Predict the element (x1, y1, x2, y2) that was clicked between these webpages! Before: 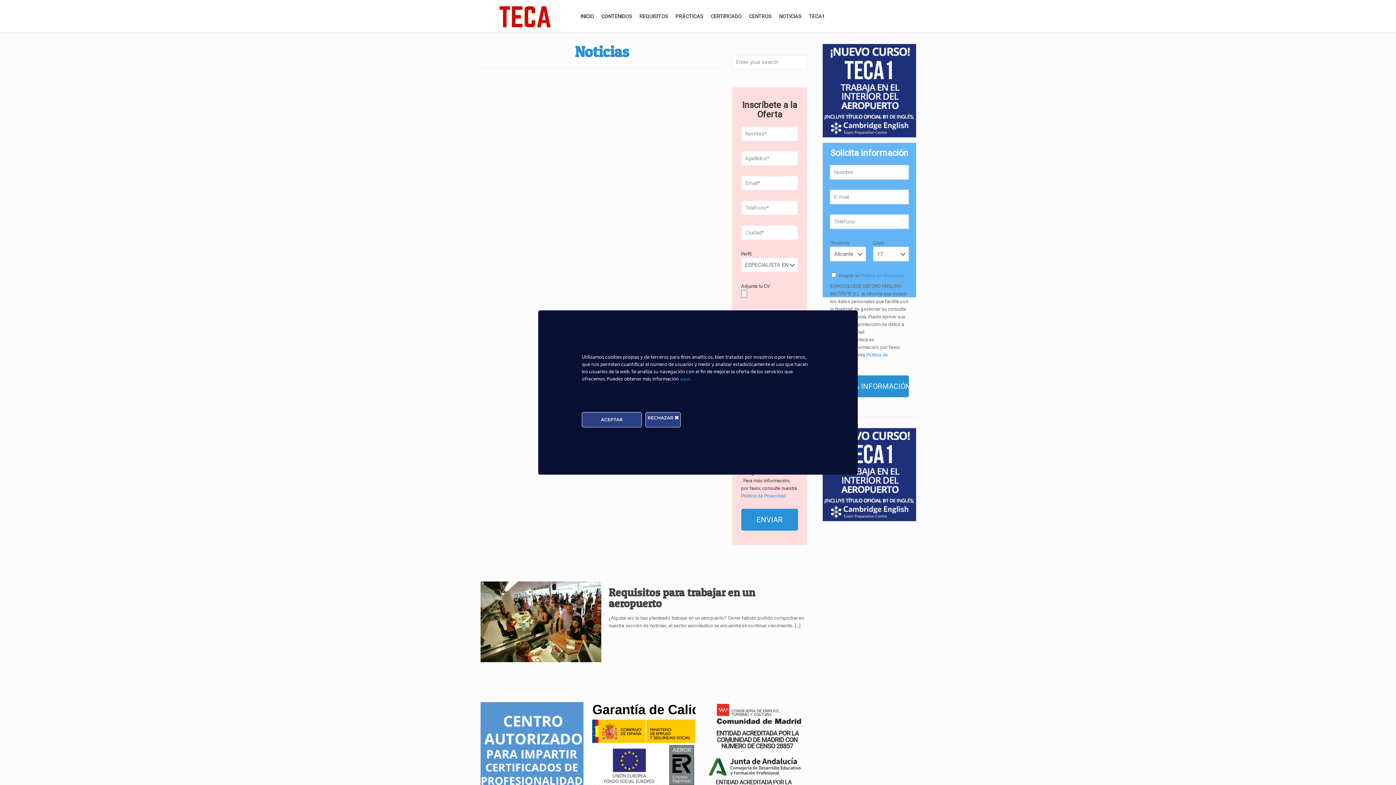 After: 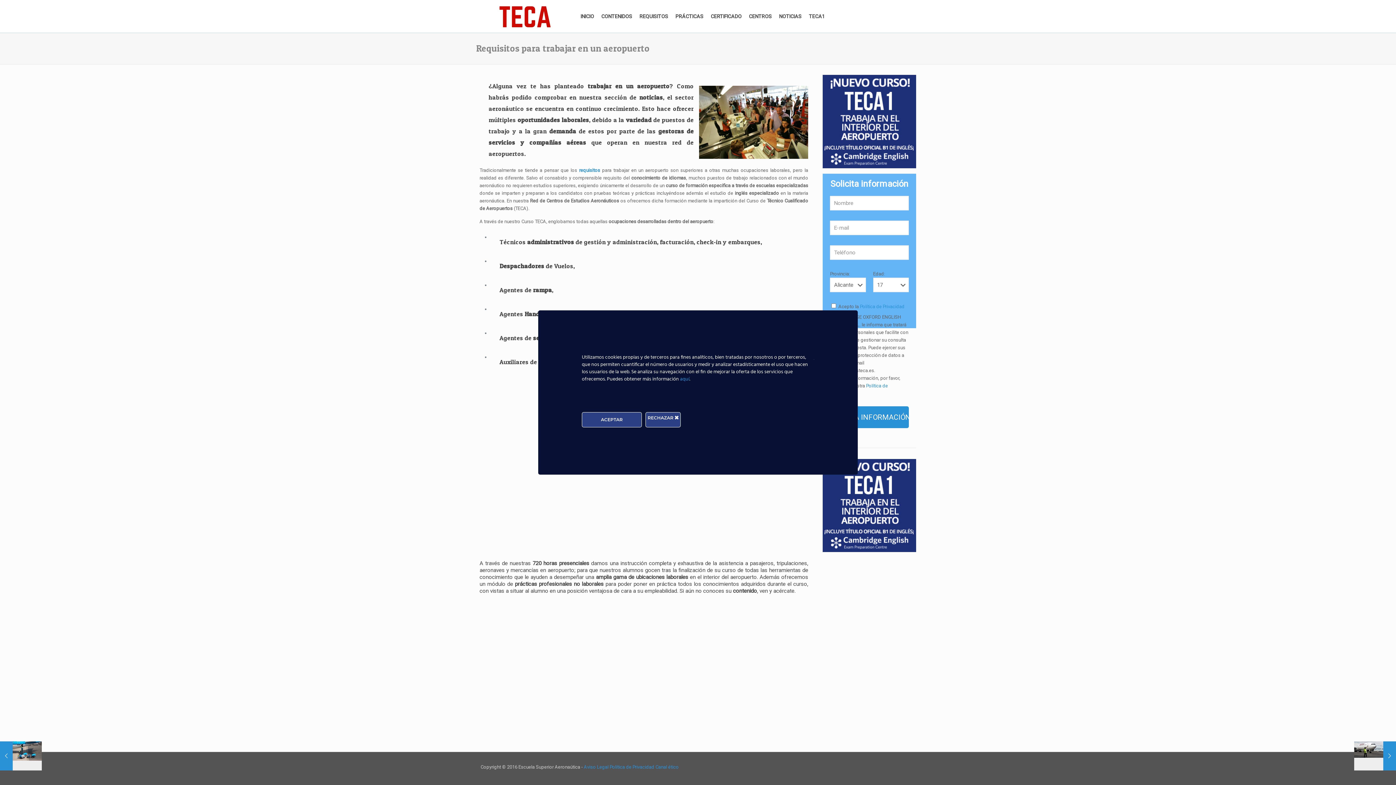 Action: bbox: (480, 581, 601, 662)